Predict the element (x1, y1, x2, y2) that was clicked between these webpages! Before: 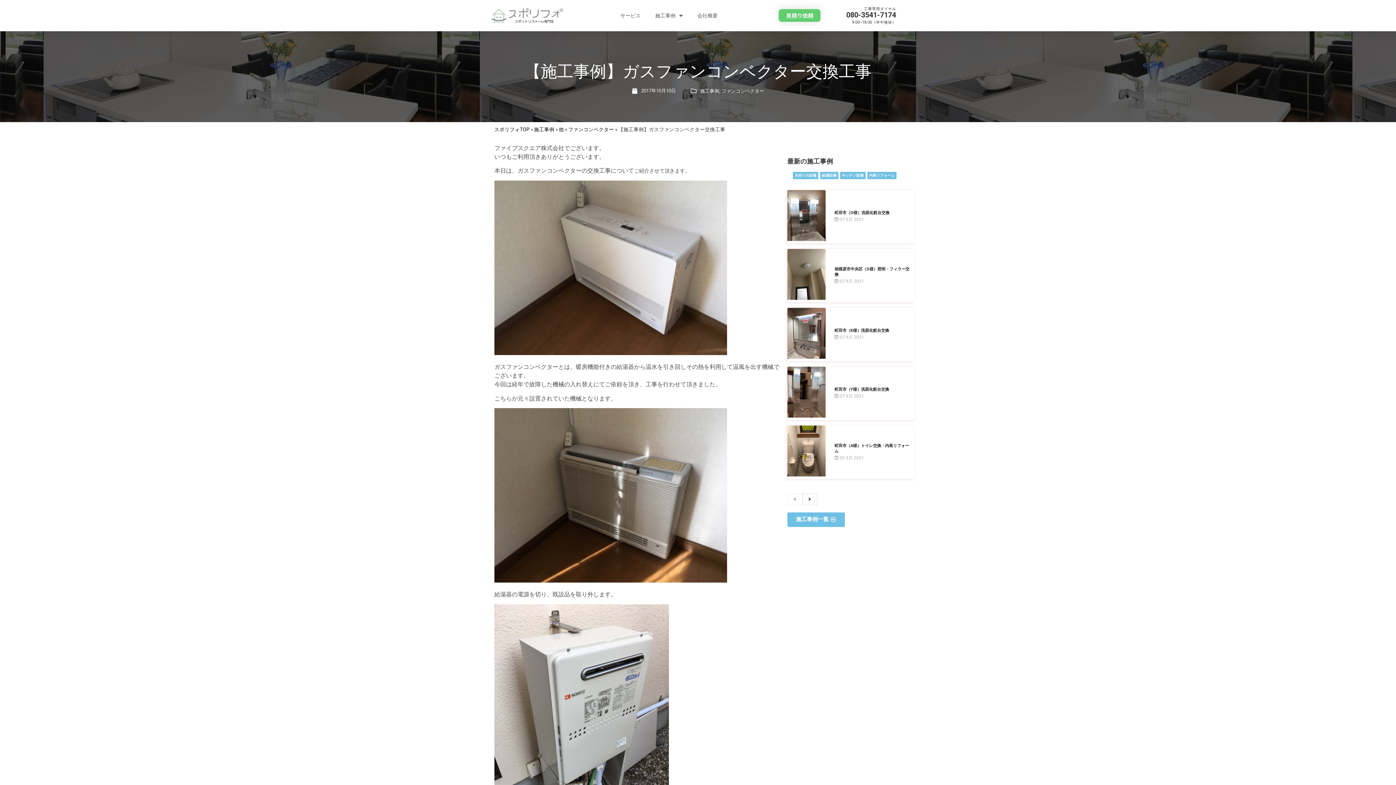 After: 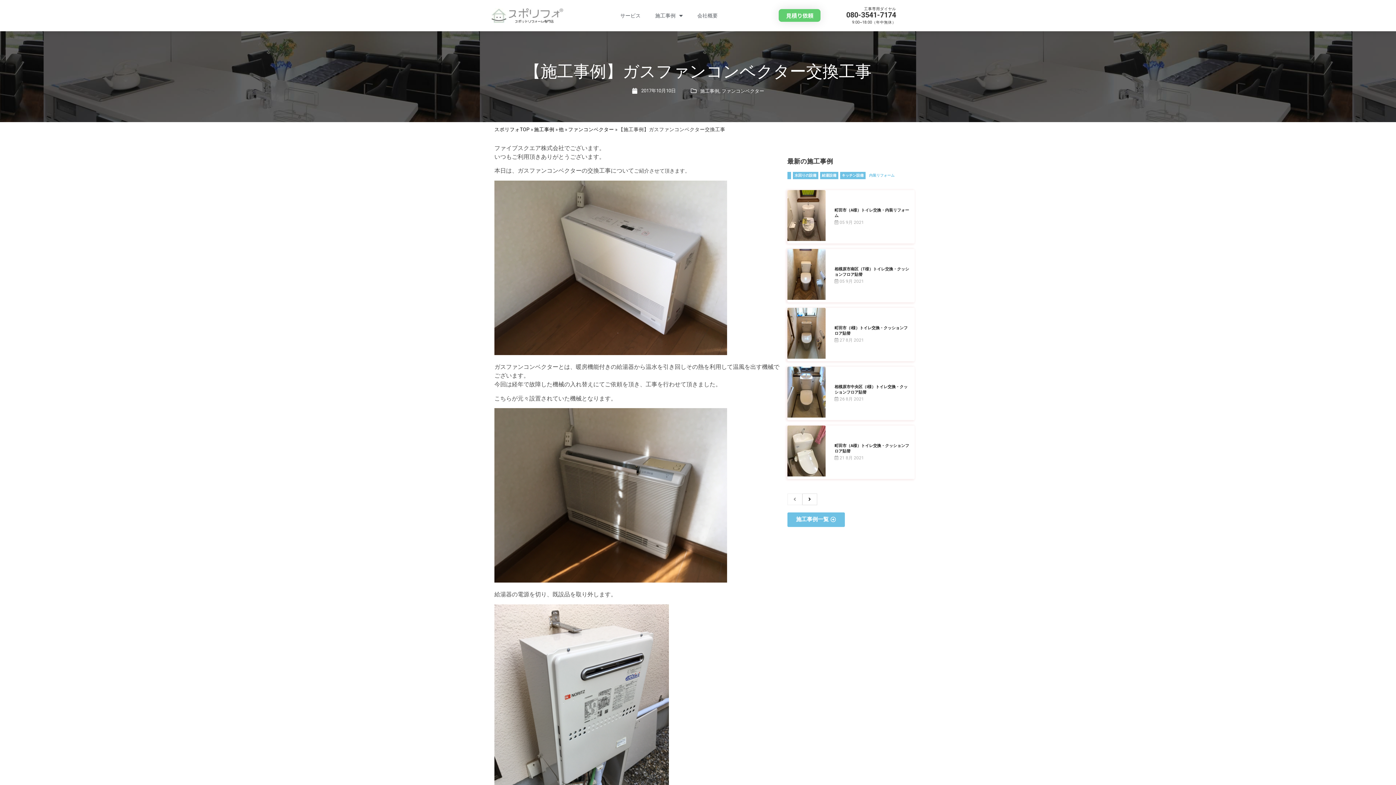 Action: label: 内装リフォーム bbox: (867, 172, 896, 179)